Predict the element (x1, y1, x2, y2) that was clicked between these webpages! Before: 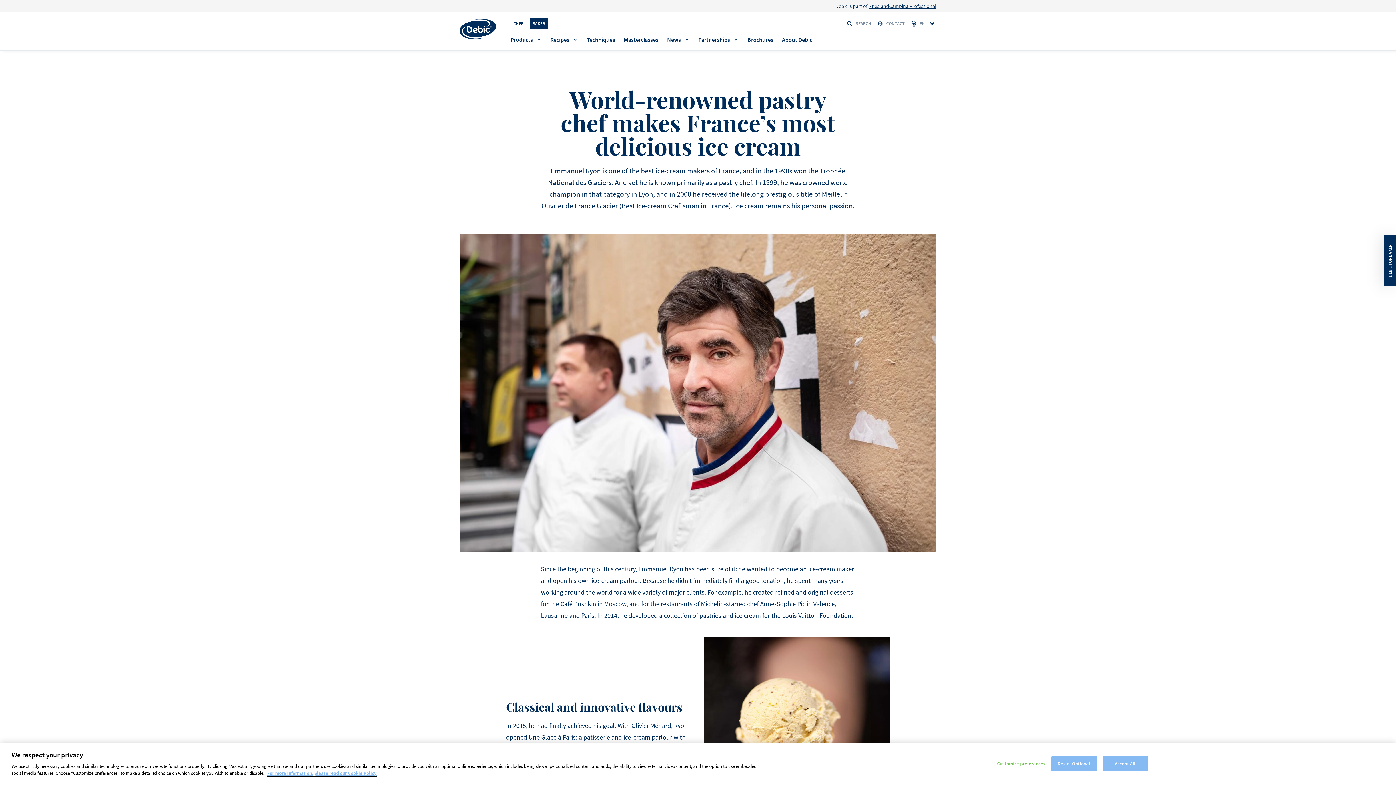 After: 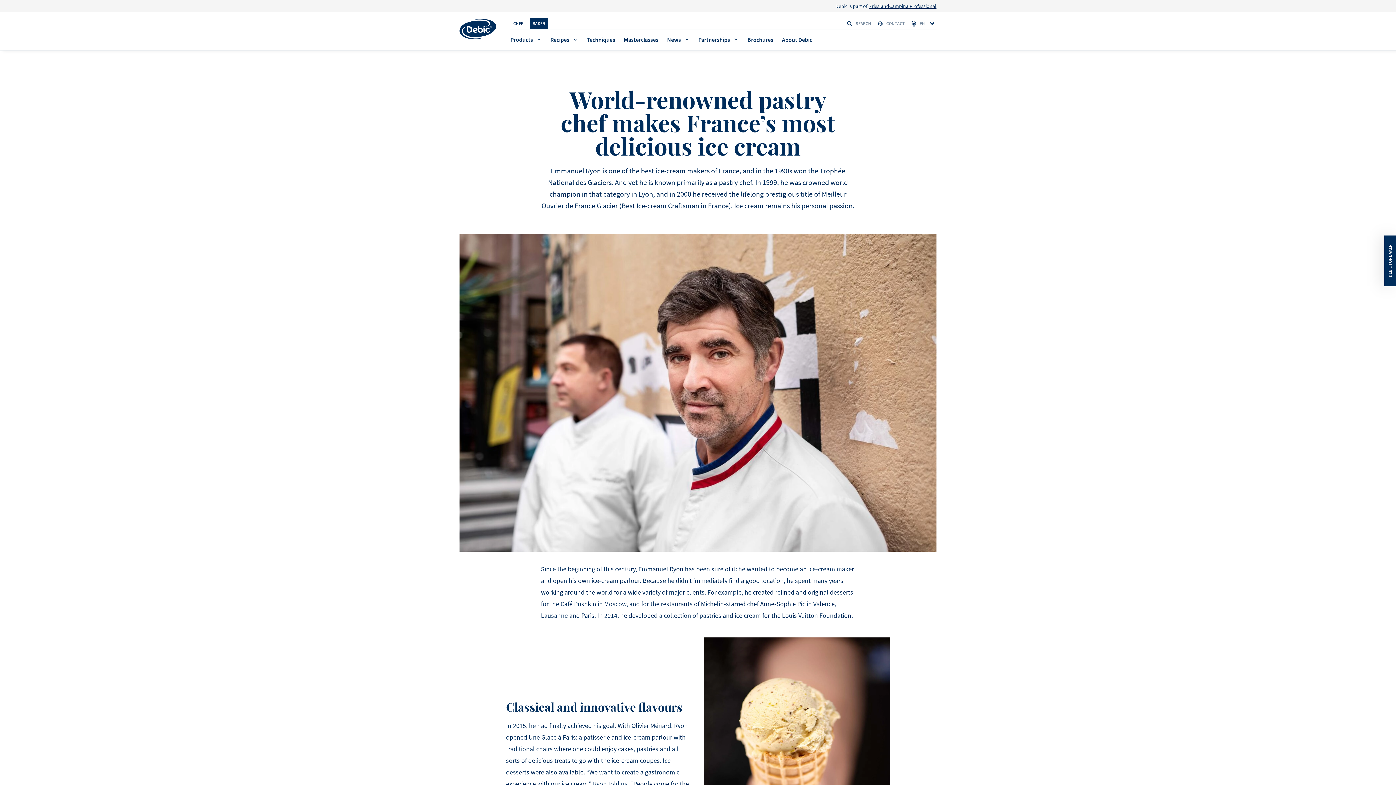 Action: label: Accept All bbox: (1102, 756, 1148, 771)